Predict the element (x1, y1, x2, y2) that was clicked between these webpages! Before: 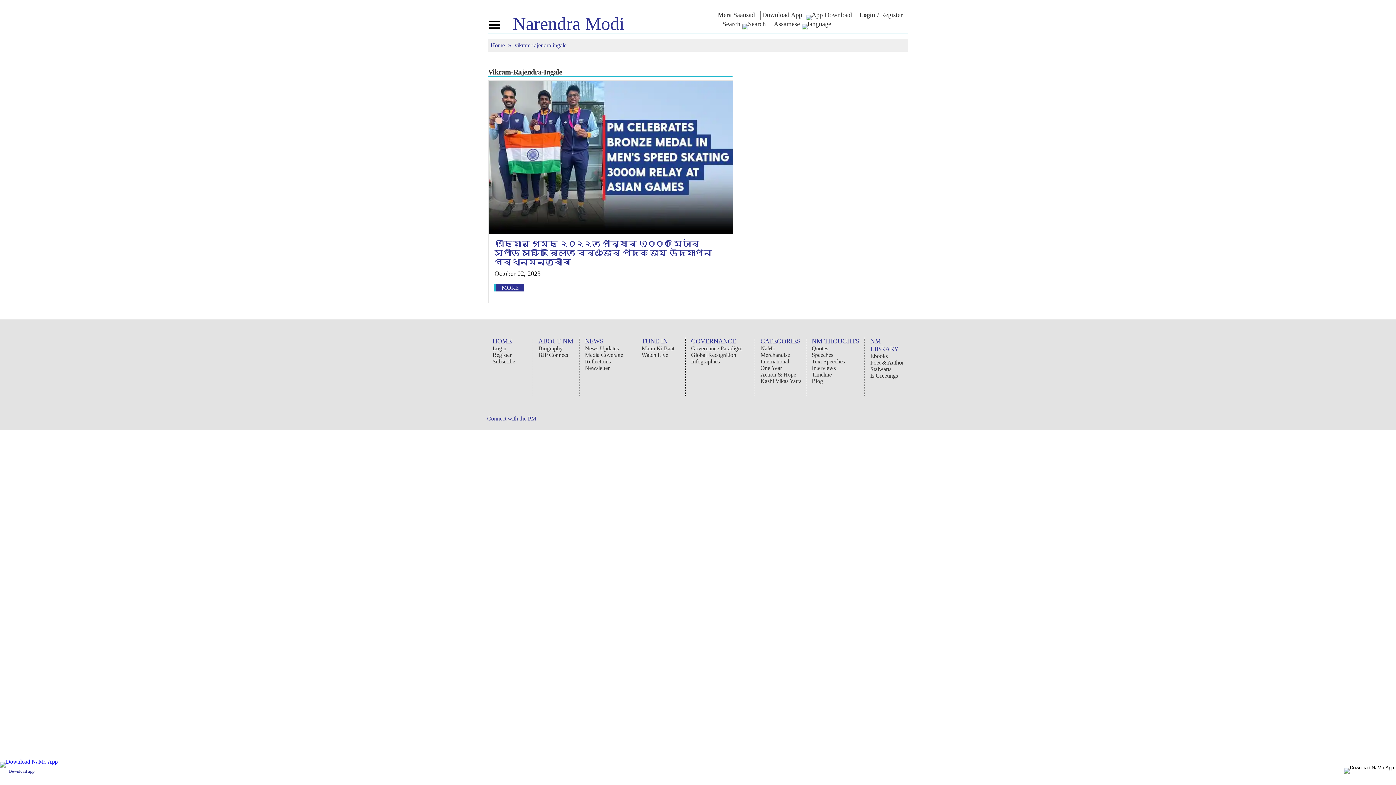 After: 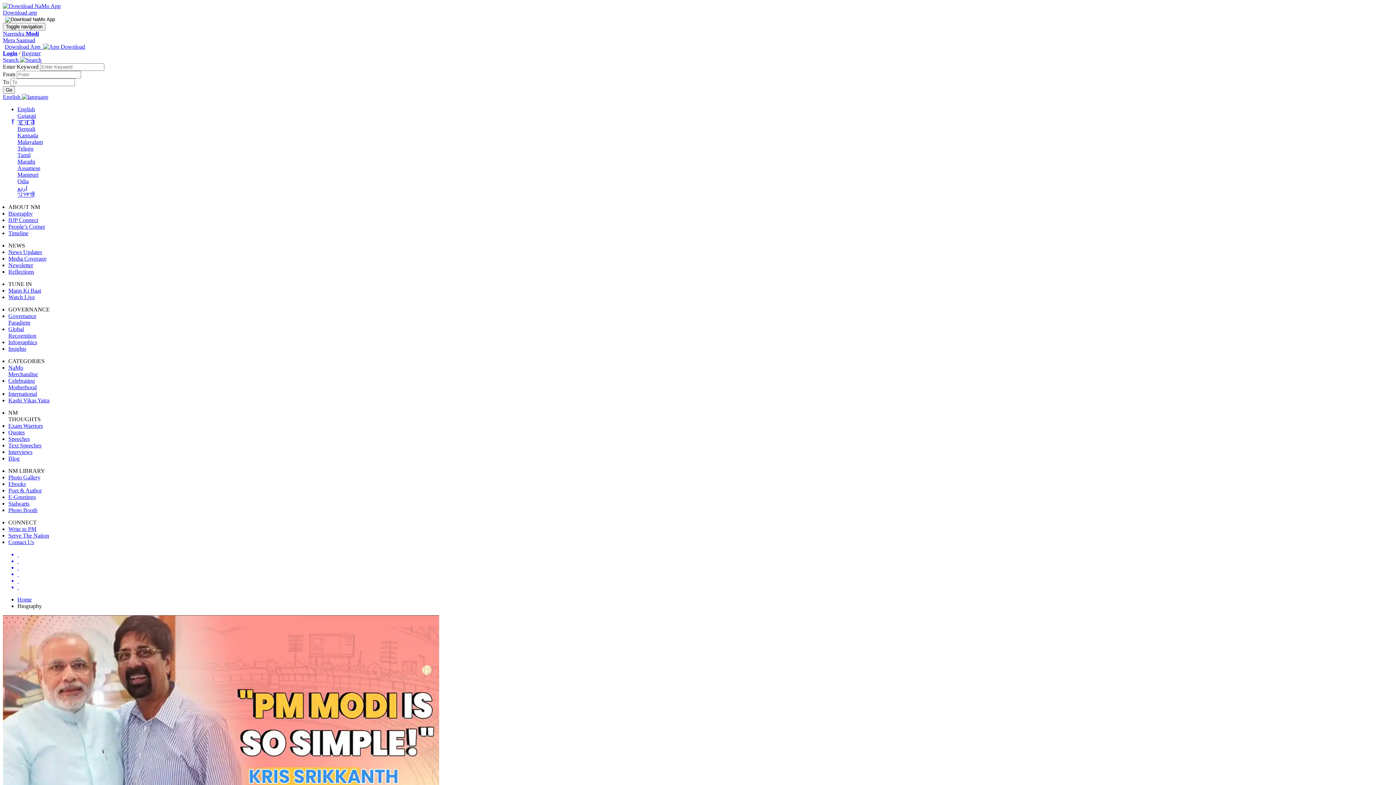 Action: label: Biography bbox: (538, 345, 579, 351)